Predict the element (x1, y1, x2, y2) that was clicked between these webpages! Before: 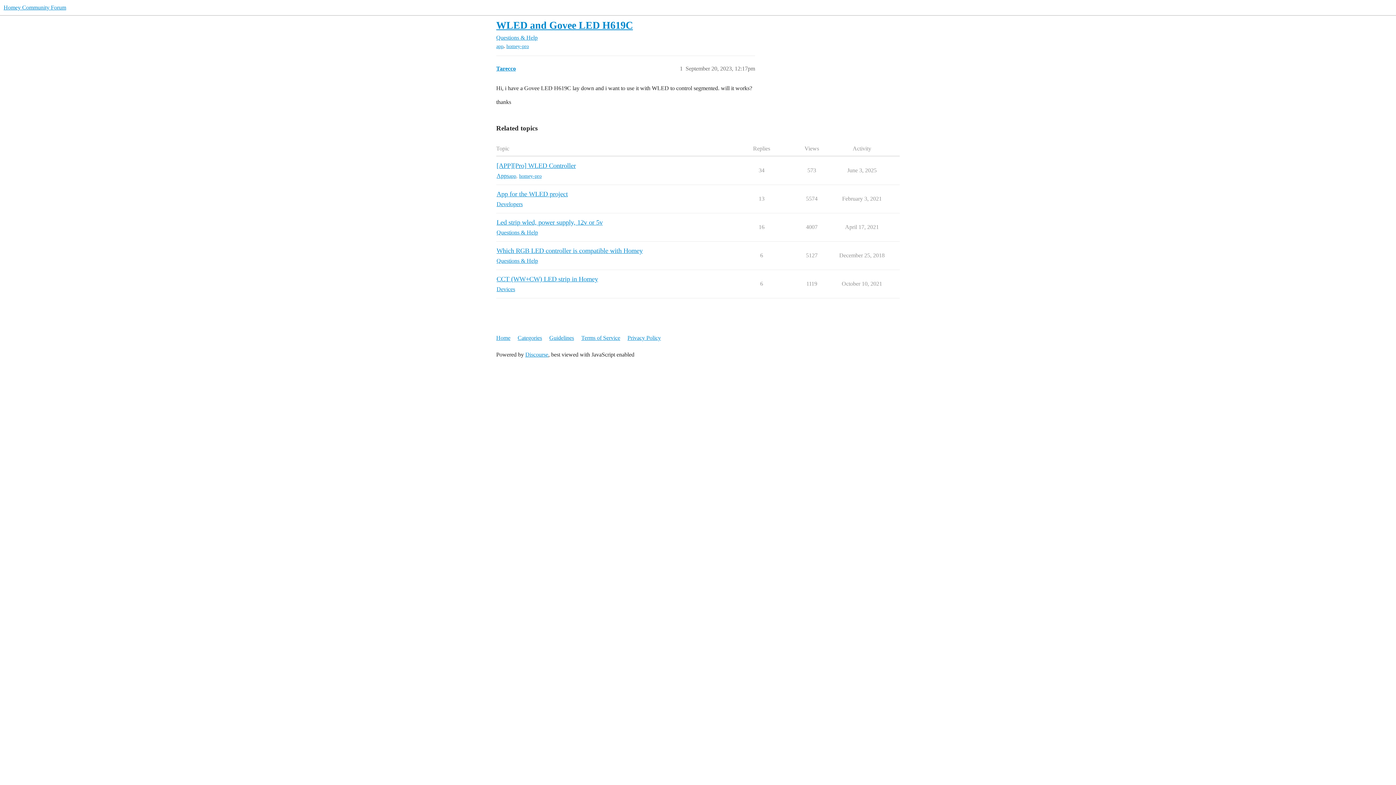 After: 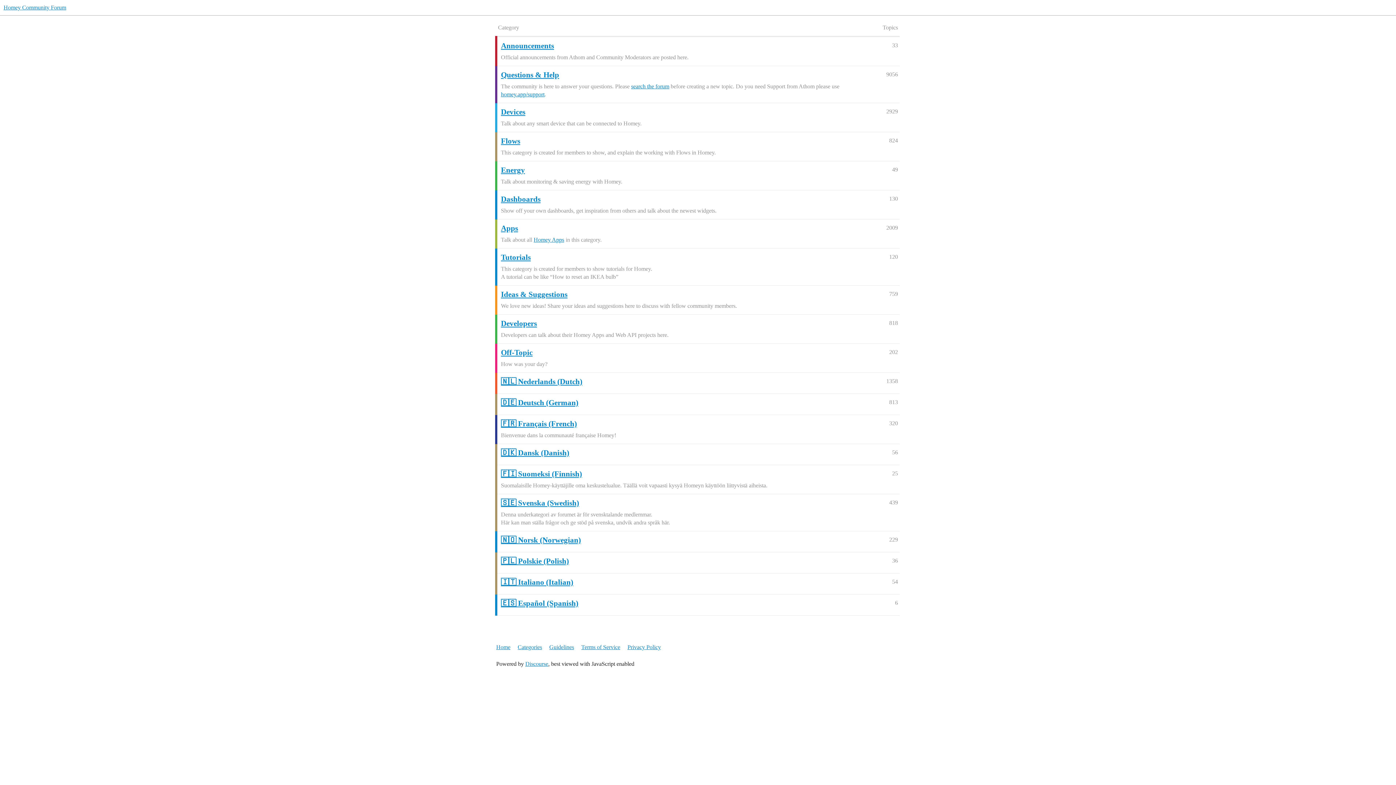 Action: bbox: (517, 331, 548, 345) label: Categories